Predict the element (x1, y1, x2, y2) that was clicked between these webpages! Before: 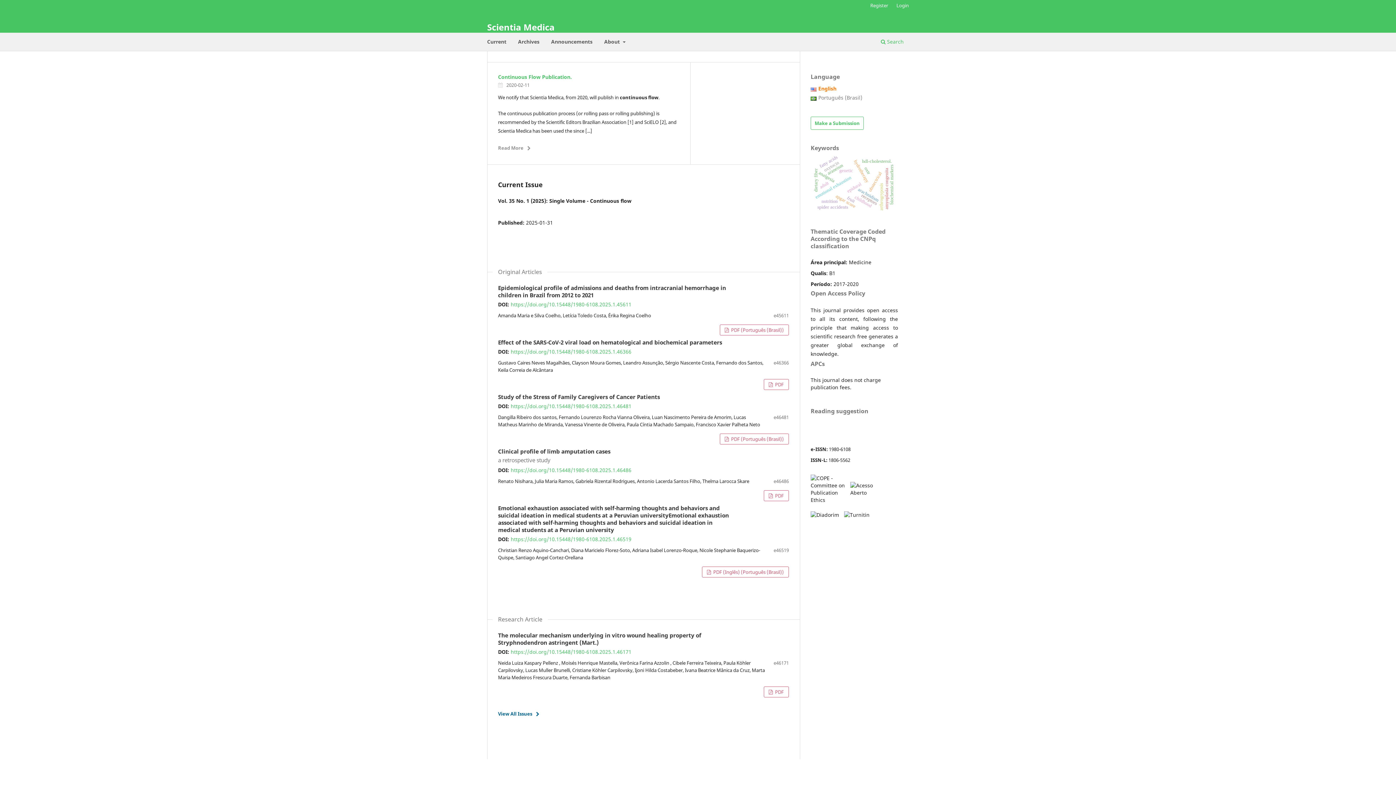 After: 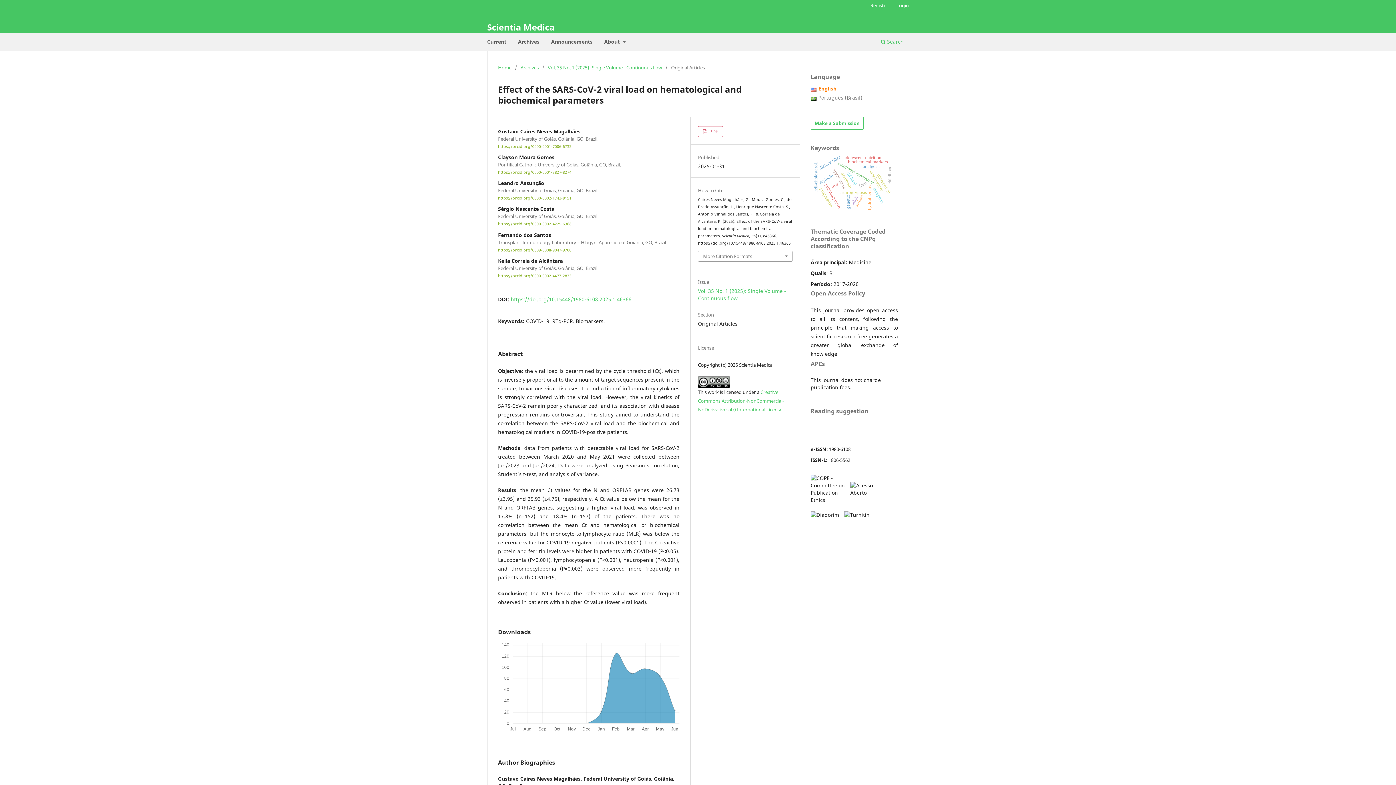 Action: label: Effect of the SARS-CoV-2 viral load on hematological and biochemical parameters bbox: (498, 339, 730, 346)